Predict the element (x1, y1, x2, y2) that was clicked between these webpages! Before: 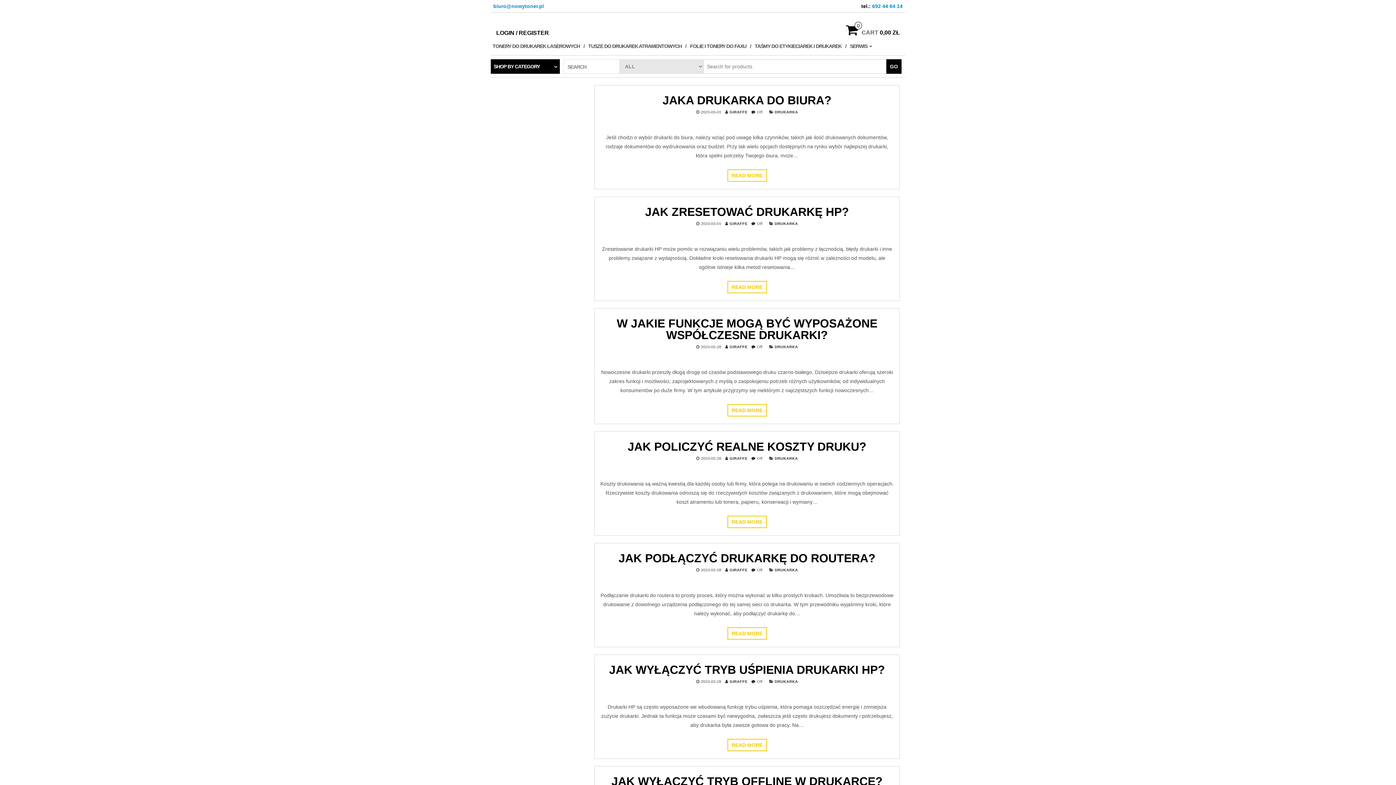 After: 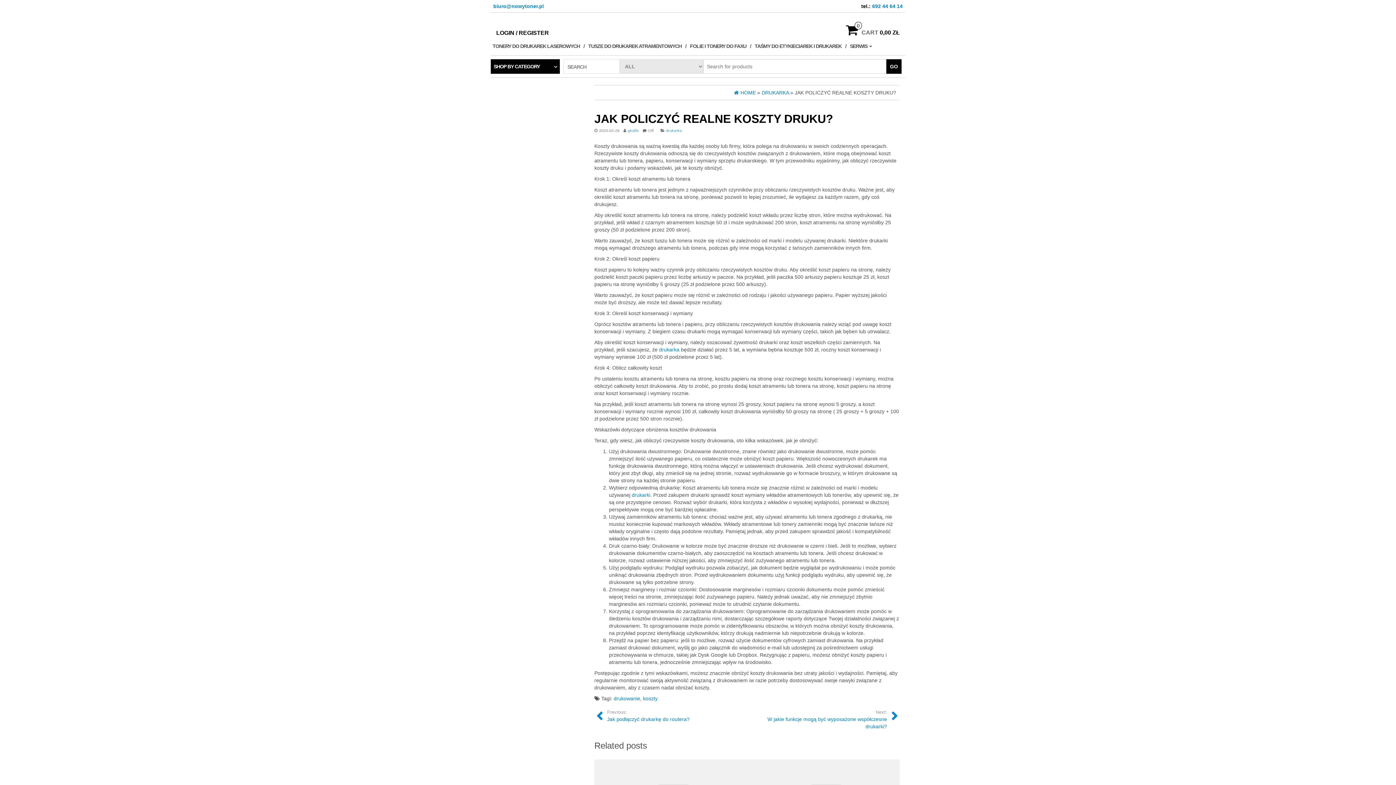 Action: label: JAK POLICZYĆ REALNE KOSZTY DRUKU? bbox: (627, 440, 866, 453)